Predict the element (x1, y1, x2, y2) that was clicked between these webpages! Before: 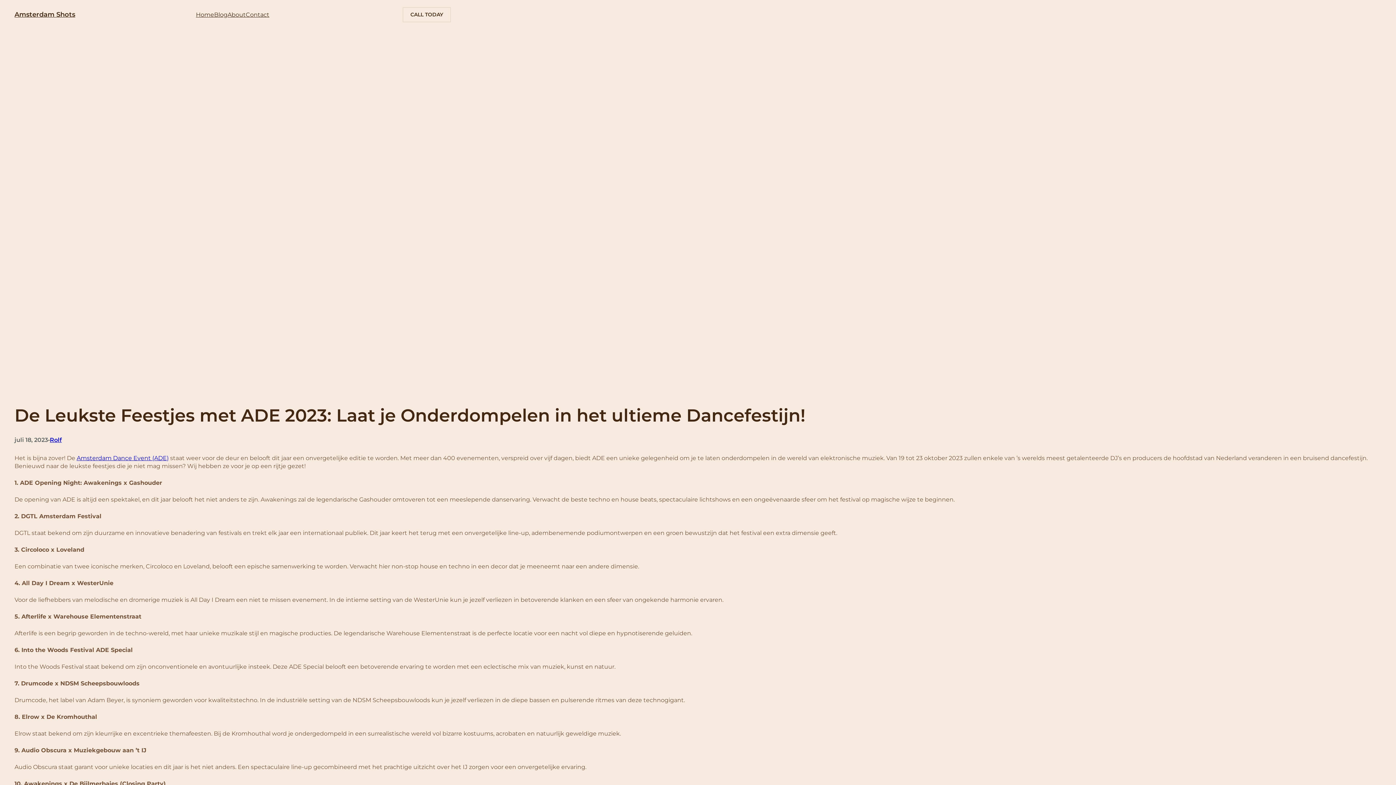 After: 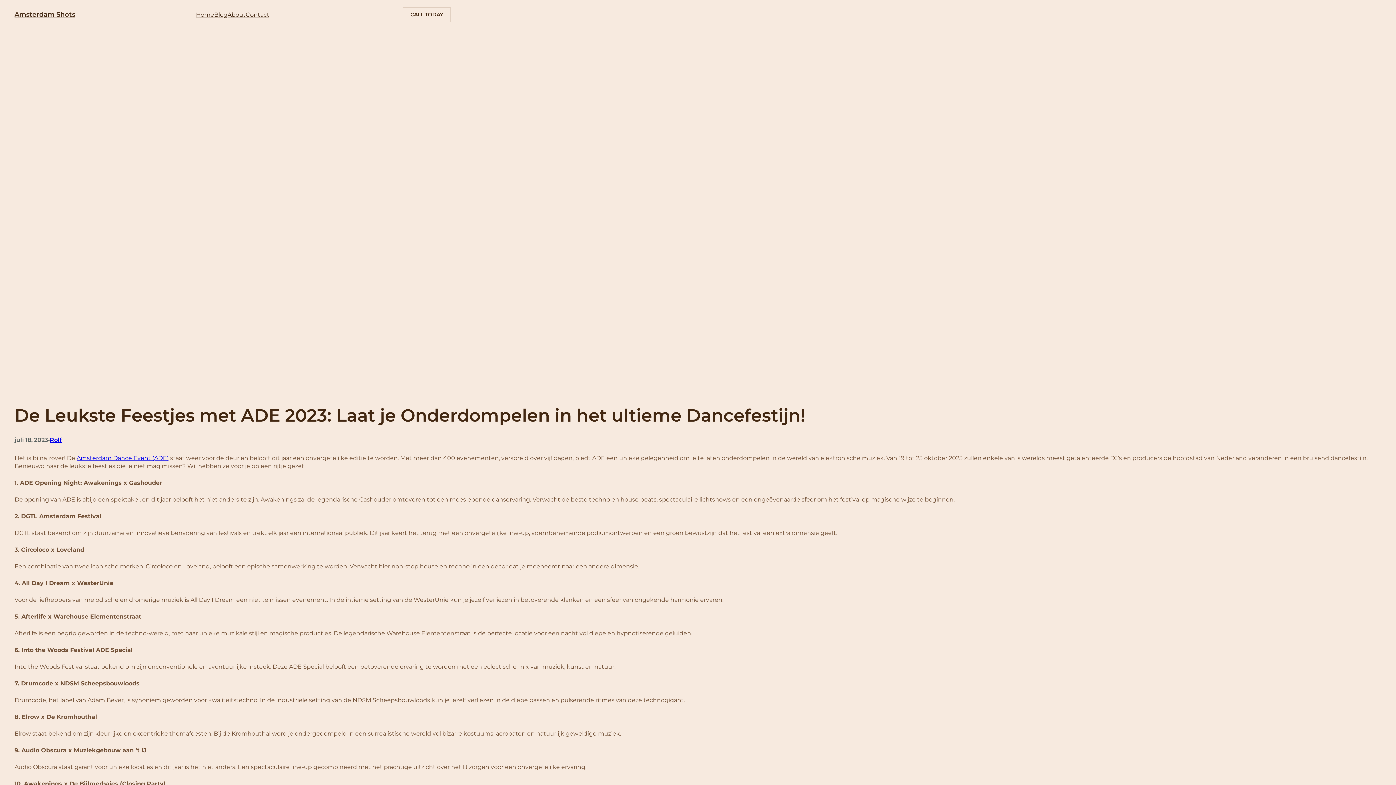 Action: label: Contact bbox: (245, 9, 269, 20)